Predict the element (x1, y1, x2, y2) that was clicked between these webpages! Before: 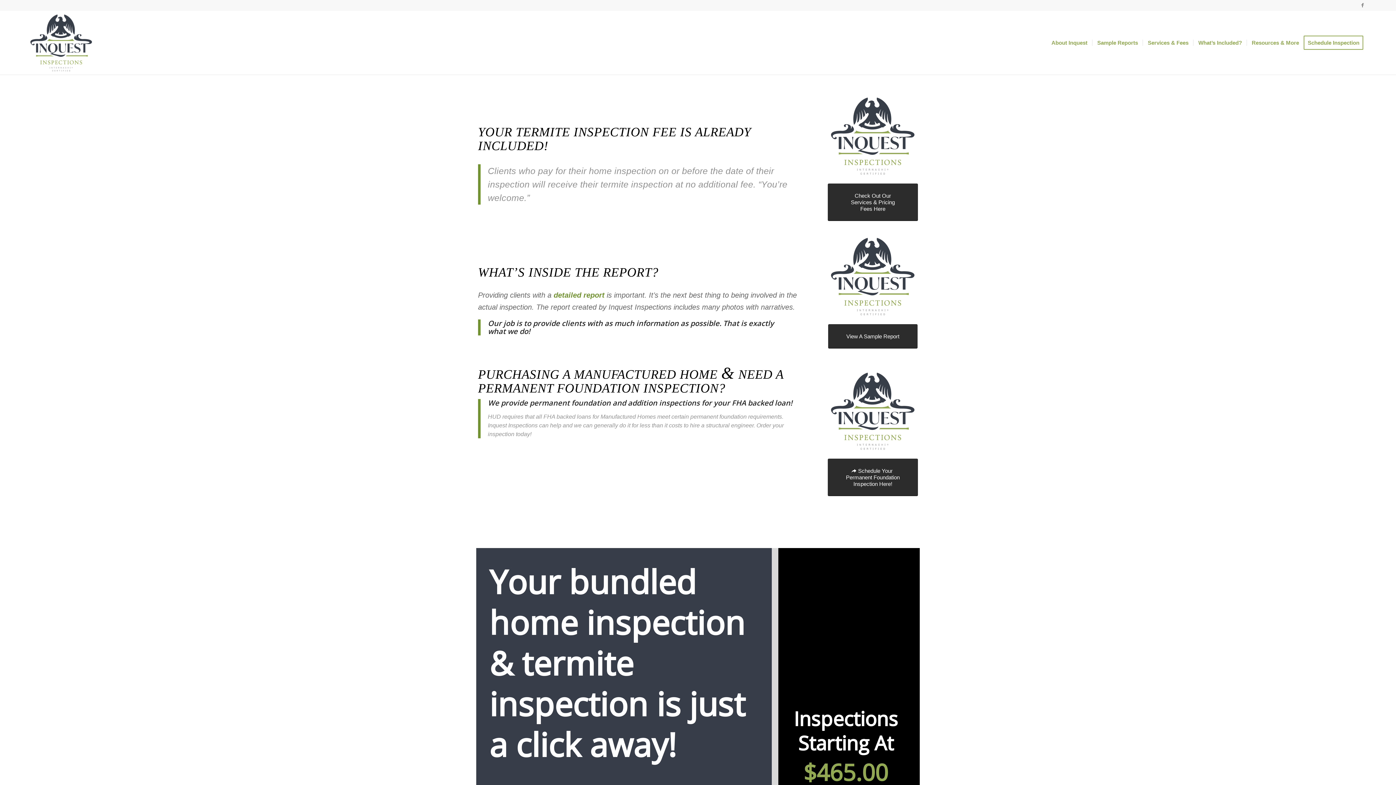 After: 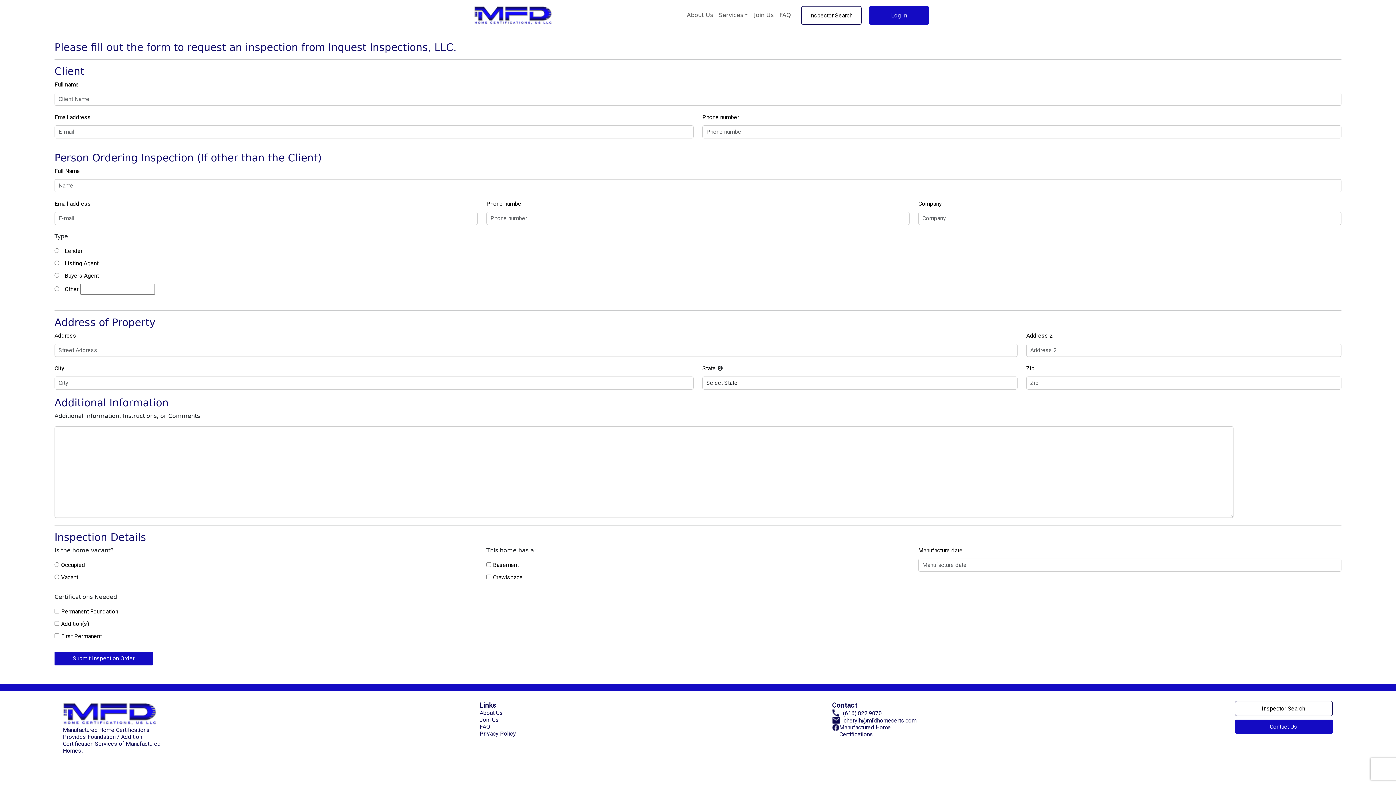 Action: bbox: (827, 459, 918, 496) label: Schedule Your Permanent Foundation Inspection Here!